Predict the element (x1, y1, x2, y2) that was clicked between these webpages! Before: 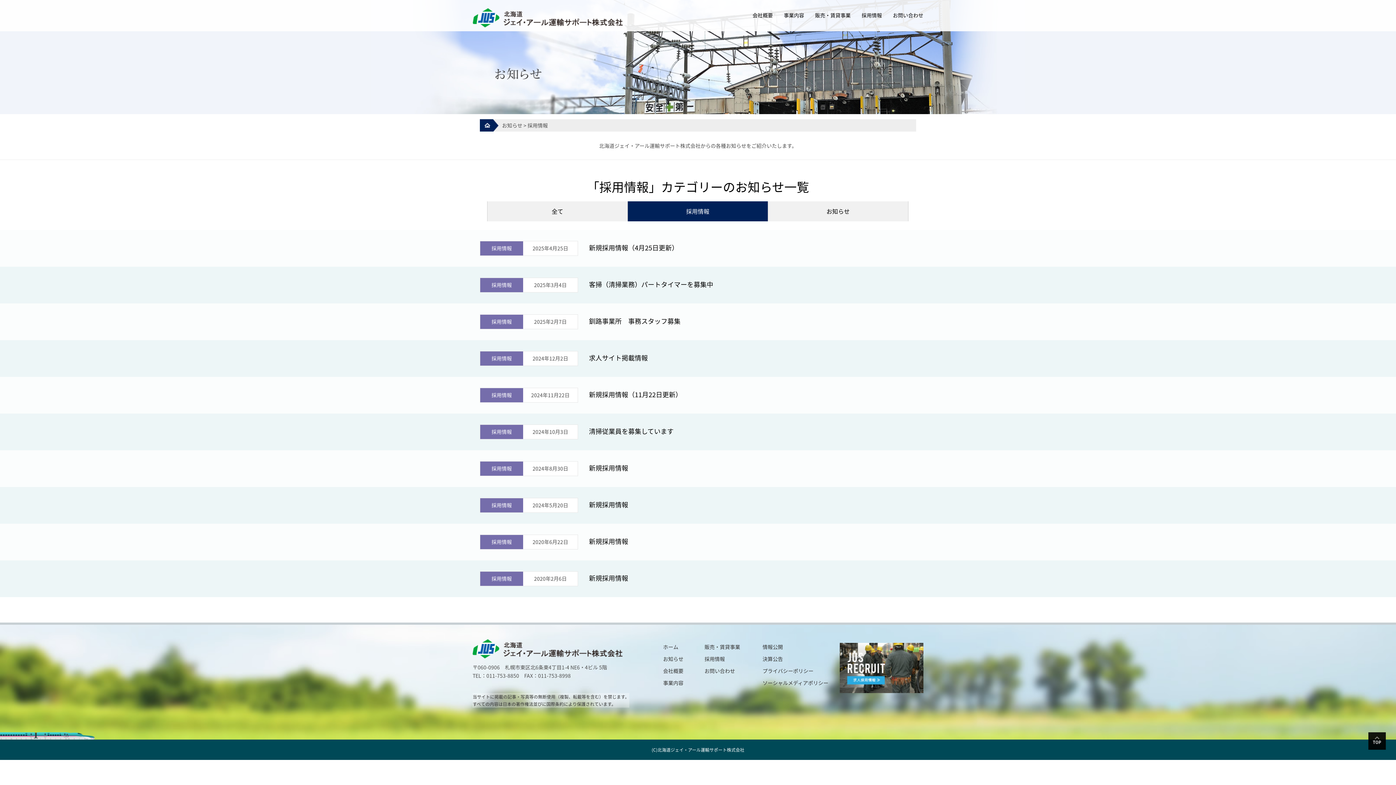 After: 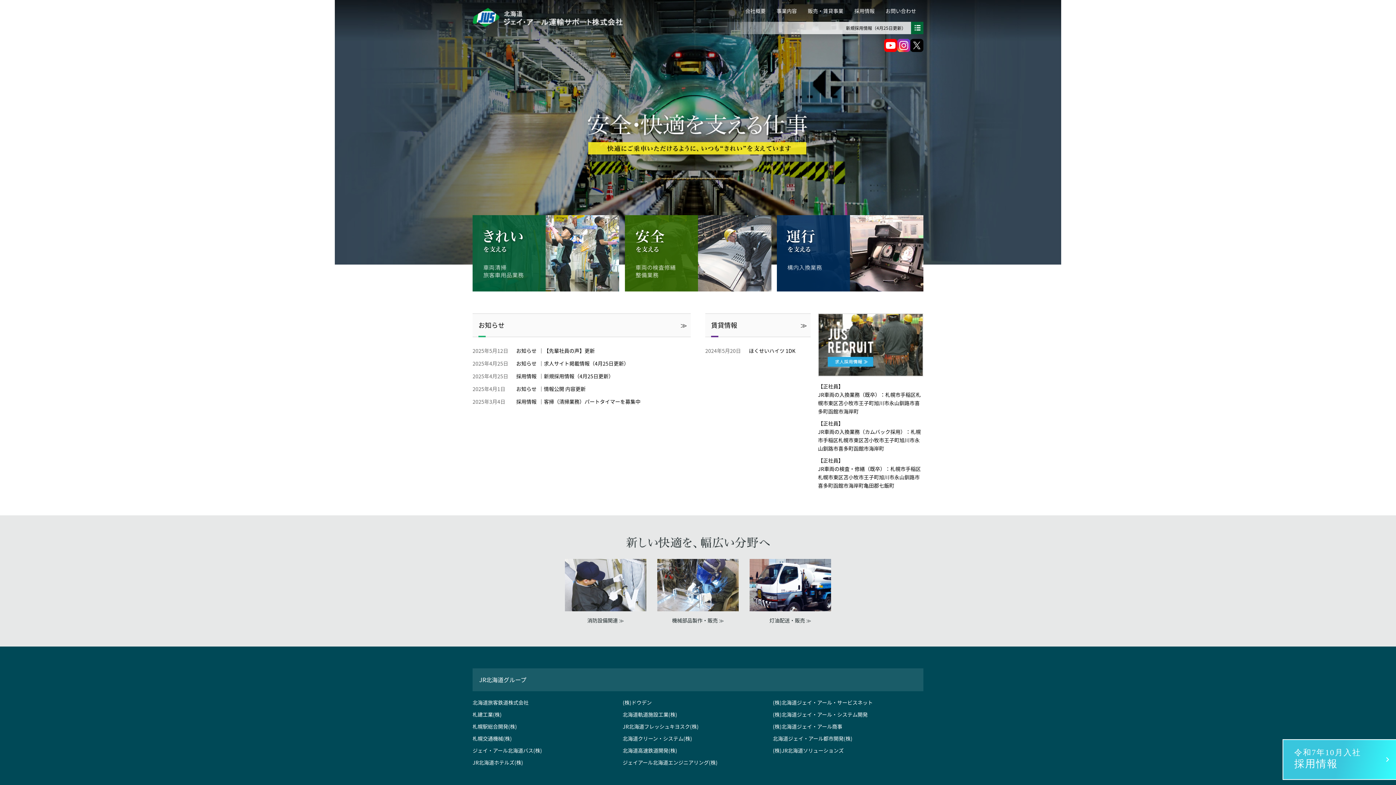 Action: label: ホーム bbox: (663, 643, 678, 650)